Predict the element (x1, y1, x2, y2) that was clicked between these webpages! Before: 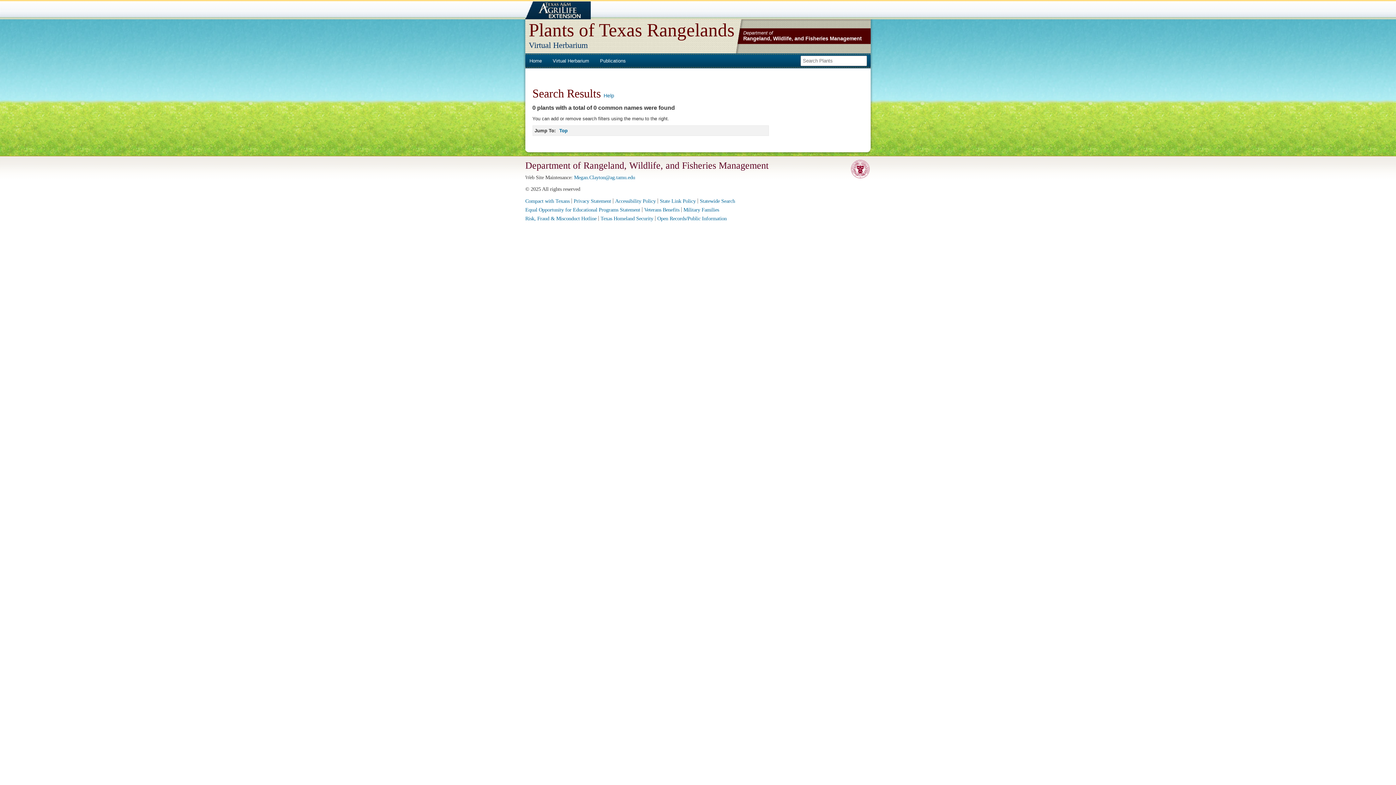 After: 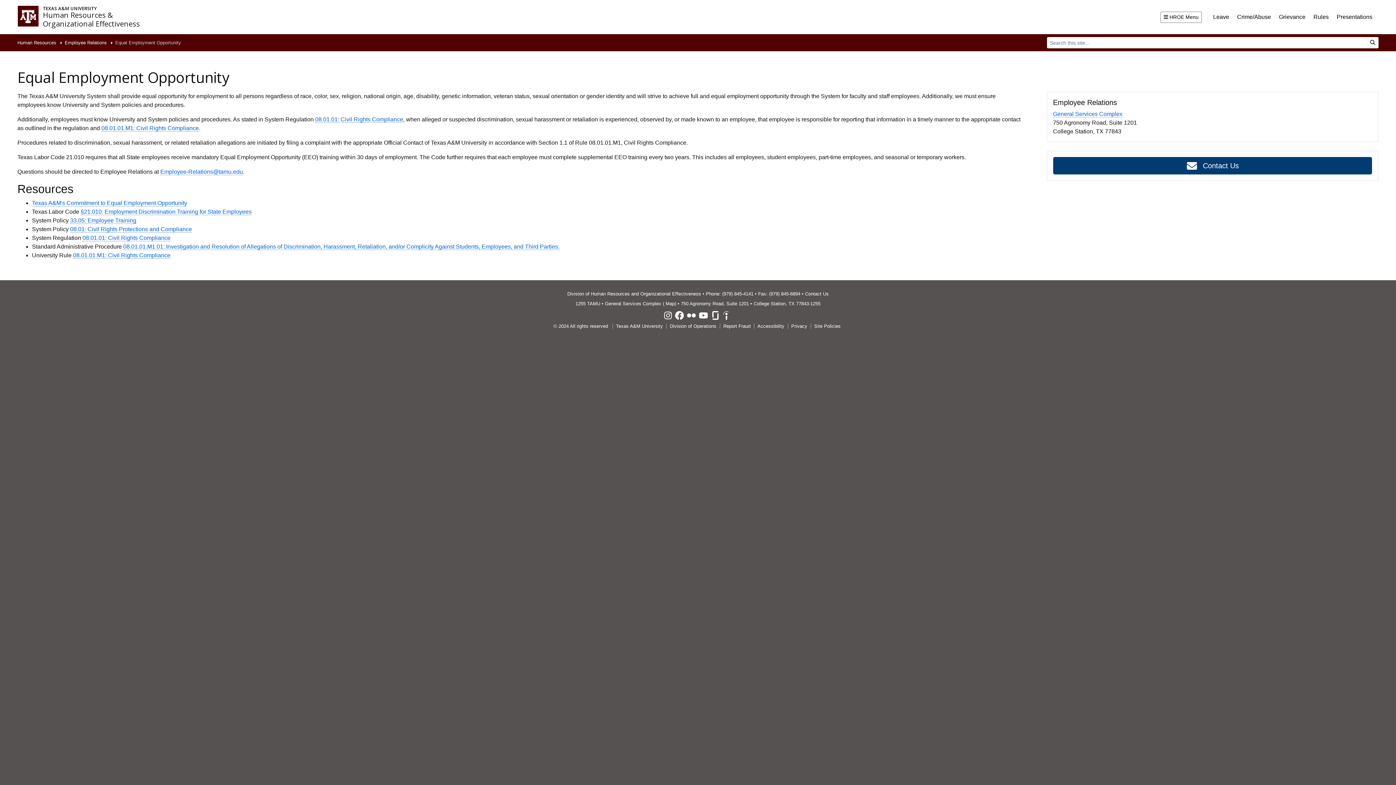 Action: bbox: (525, 207, 640, 212) label: Equal Opportunity for Educational Programs Statement